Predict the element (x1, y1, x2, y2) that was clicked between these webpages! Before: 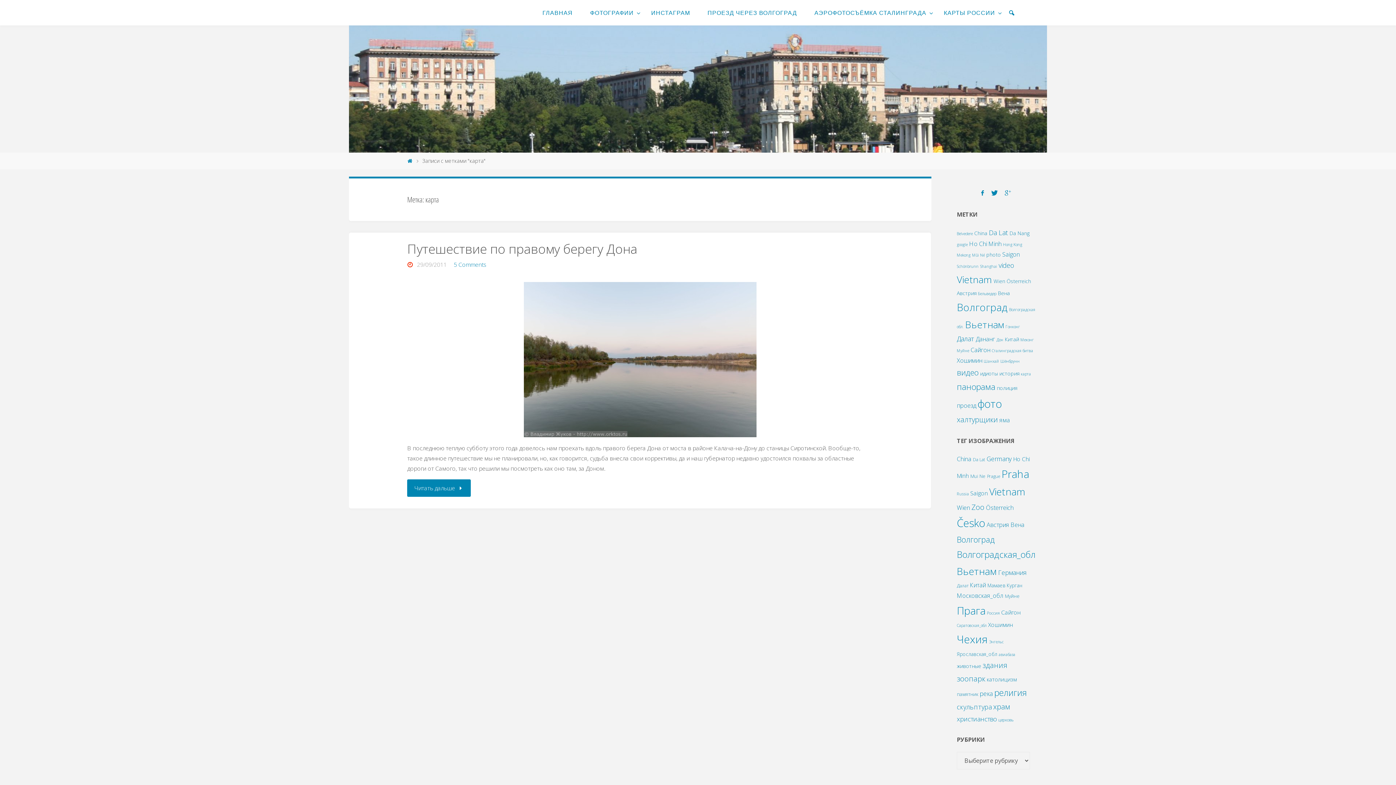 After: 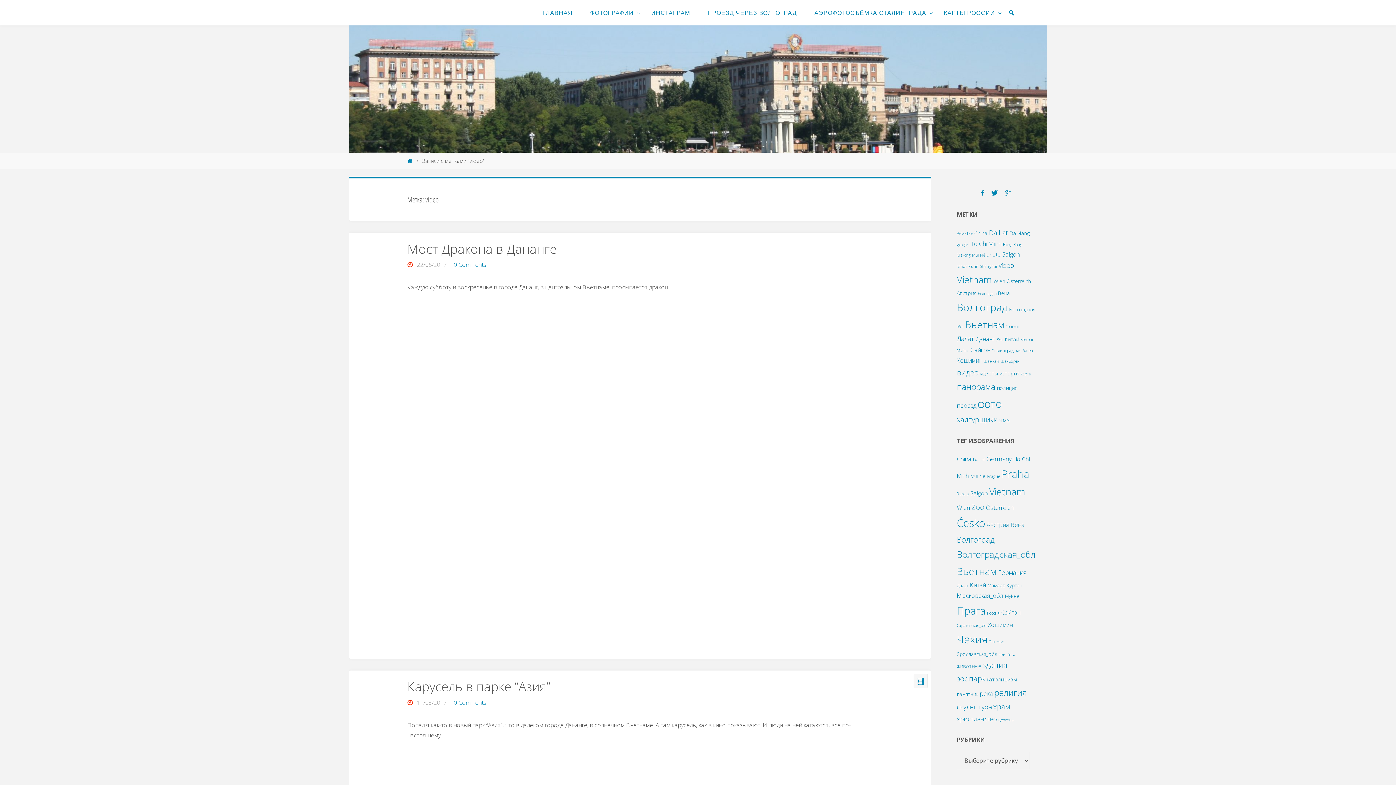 Action: bbox: (998, 260, 1014, 269) label: video (4 элемента)